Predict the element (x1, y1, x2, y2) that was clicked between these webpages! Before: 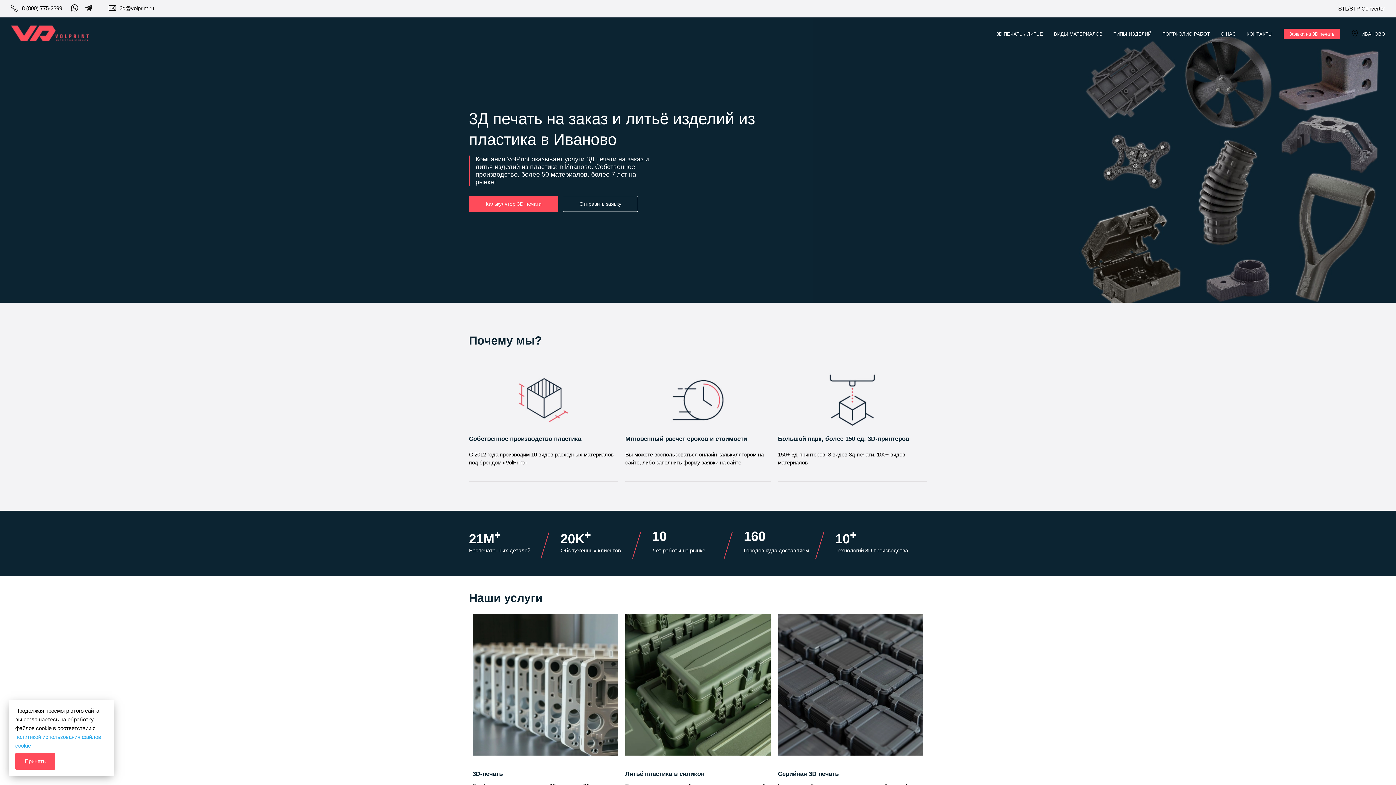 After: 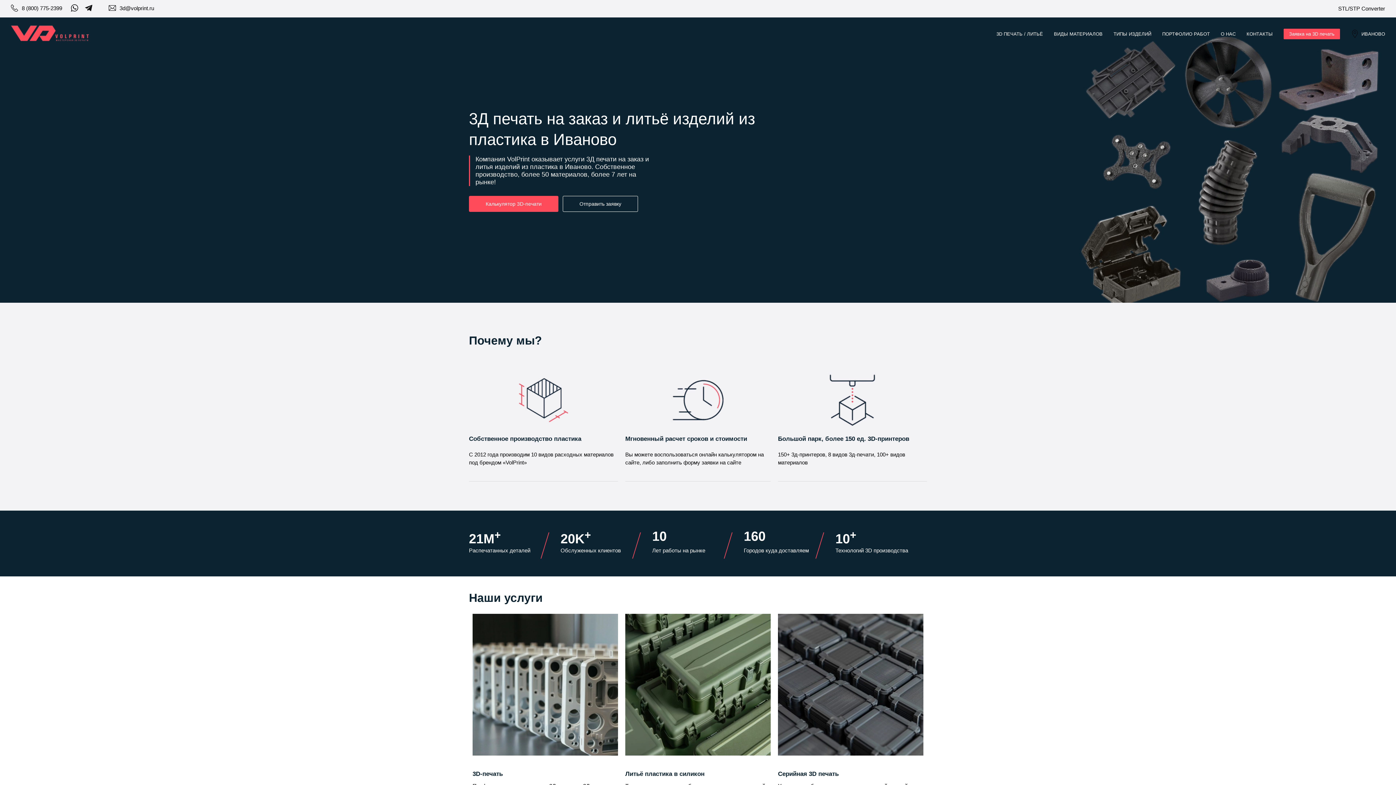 Action: label: Принять bbox: (15, 753, 55, 770)